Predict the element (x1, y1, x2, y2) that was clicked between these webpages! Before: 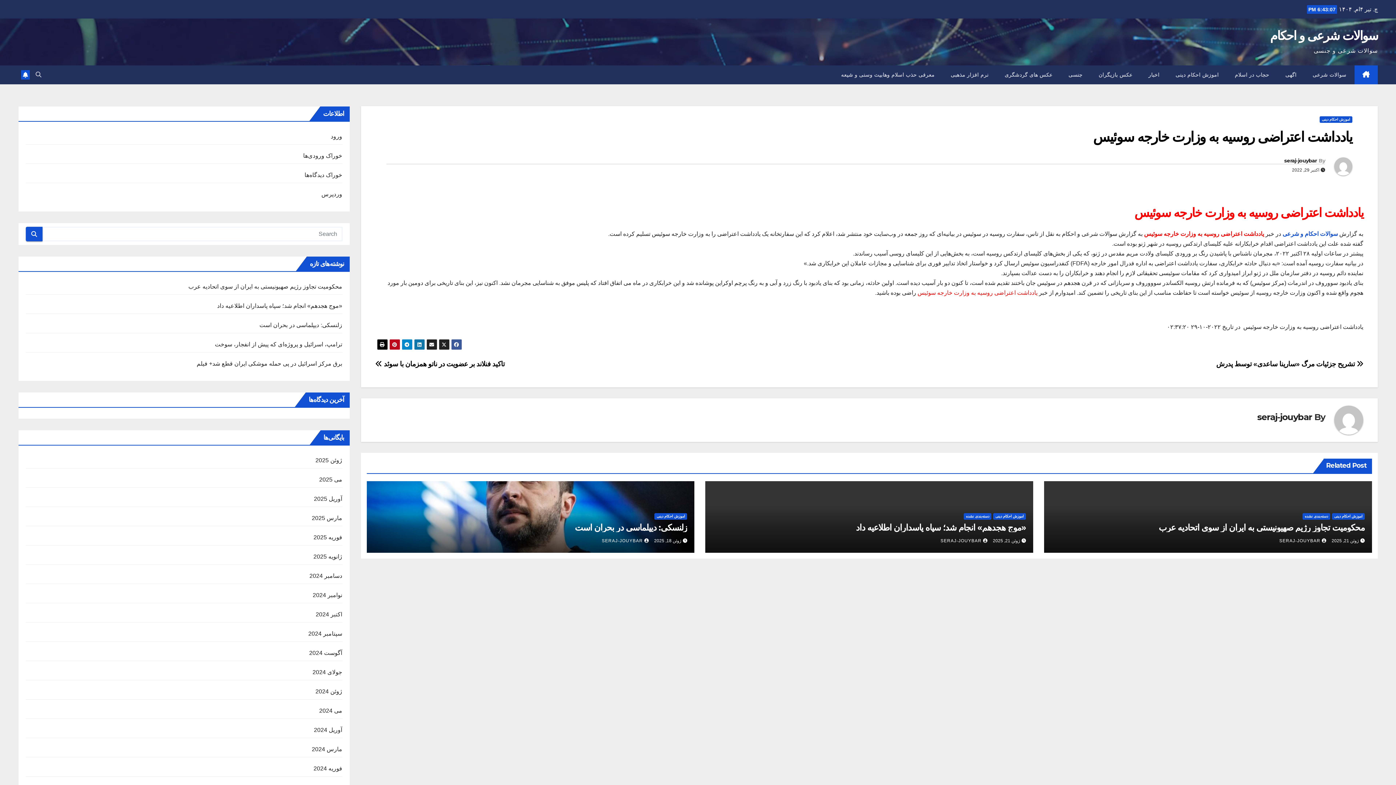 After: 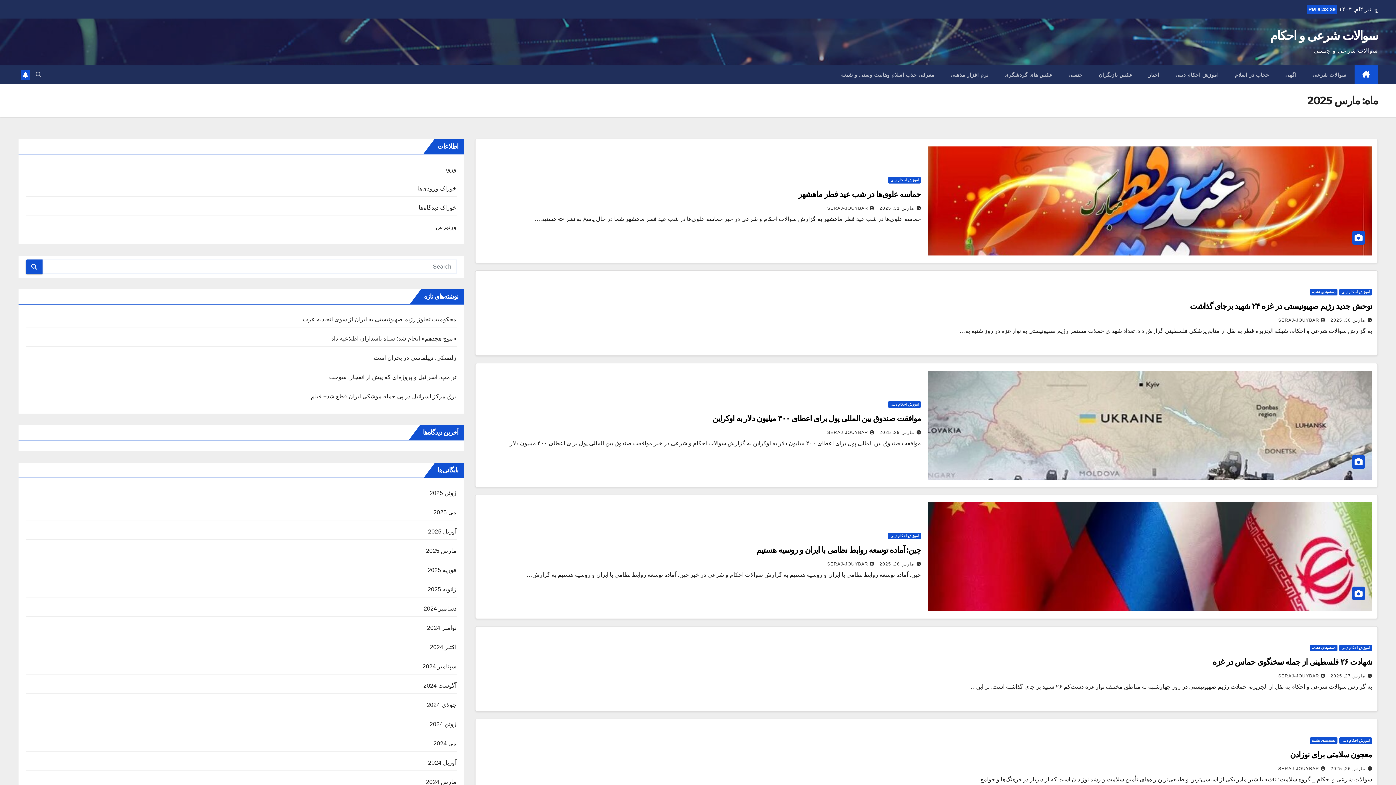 Action: label: مارس 2025 bbox: (311, 515, 342, 521)